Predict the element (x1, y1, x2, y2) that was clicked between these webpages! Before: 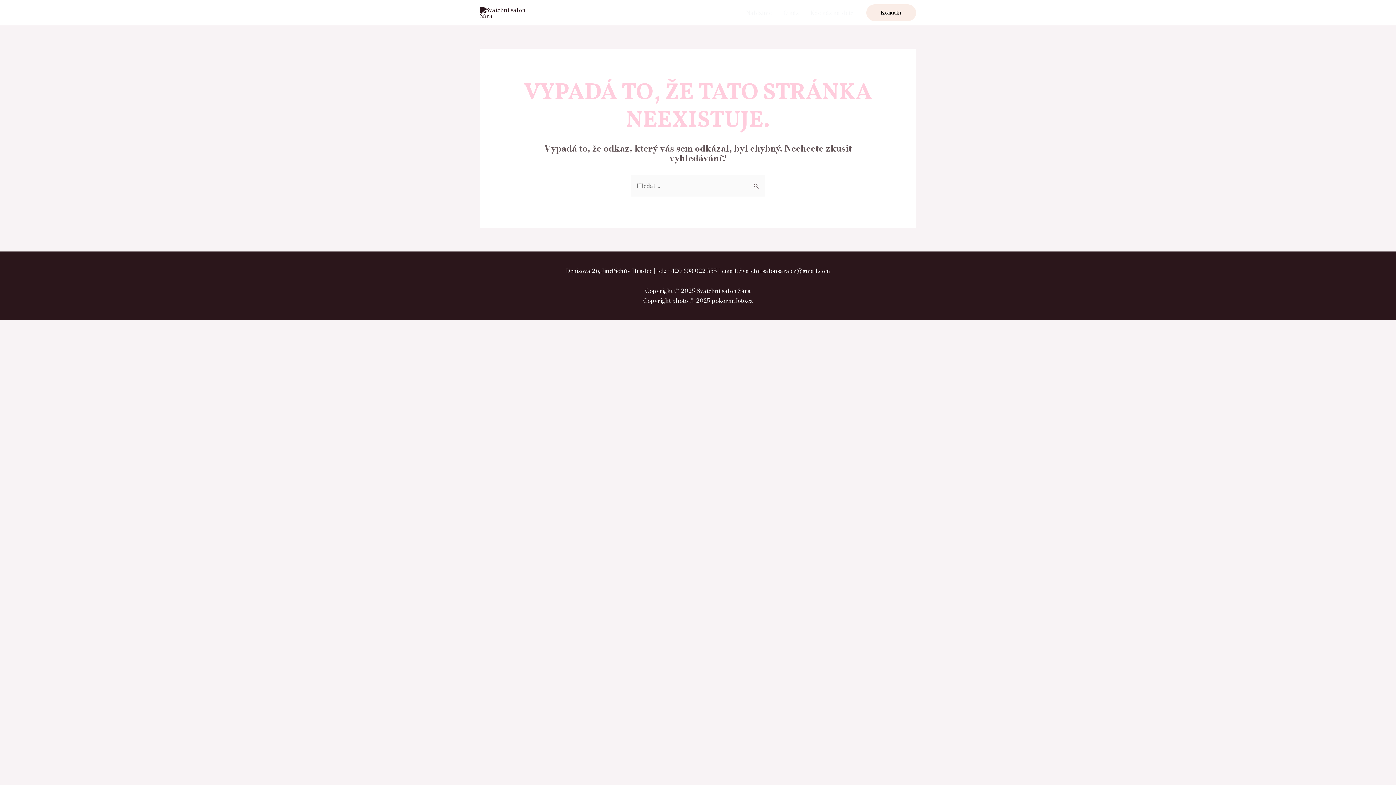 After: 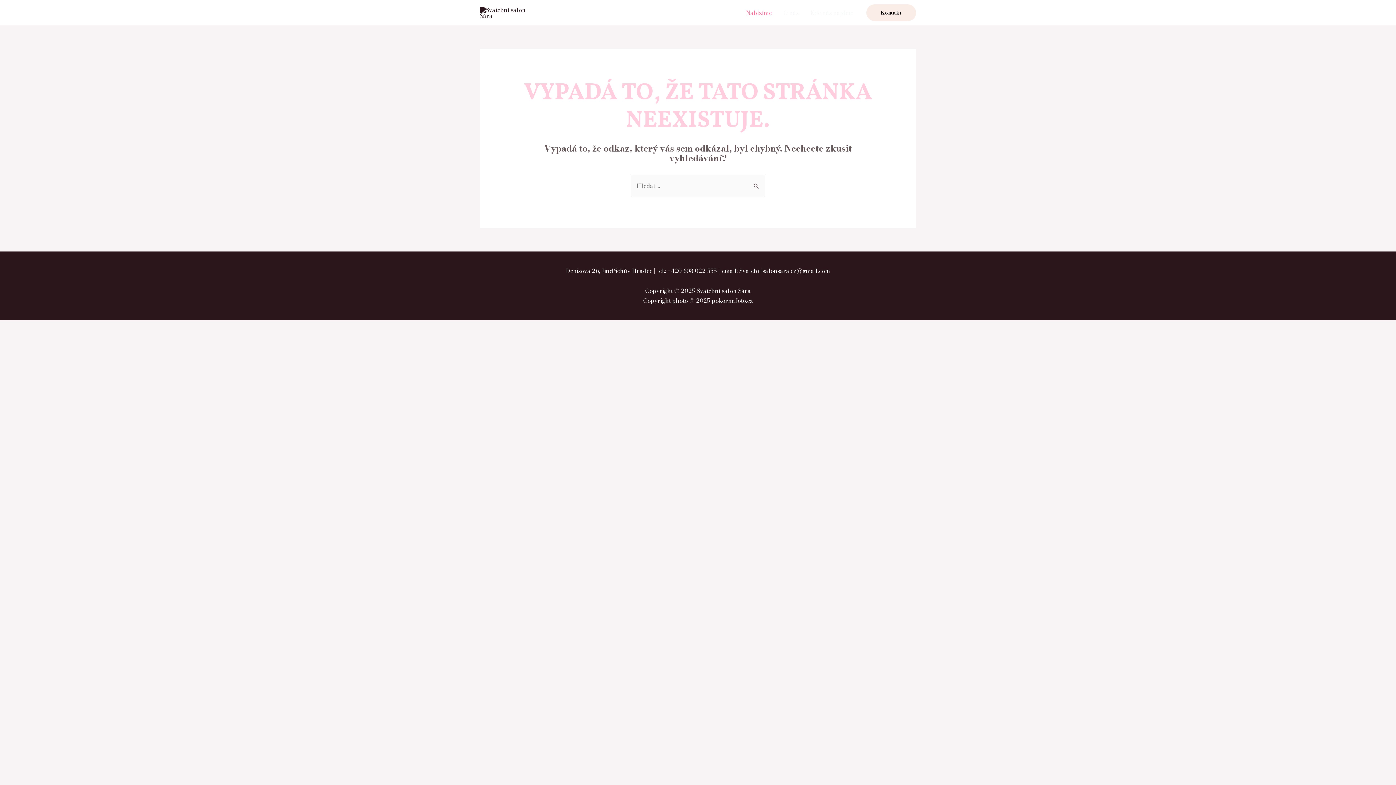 Action: bbox: (740, 0, 777, 25) label: Nabízíme